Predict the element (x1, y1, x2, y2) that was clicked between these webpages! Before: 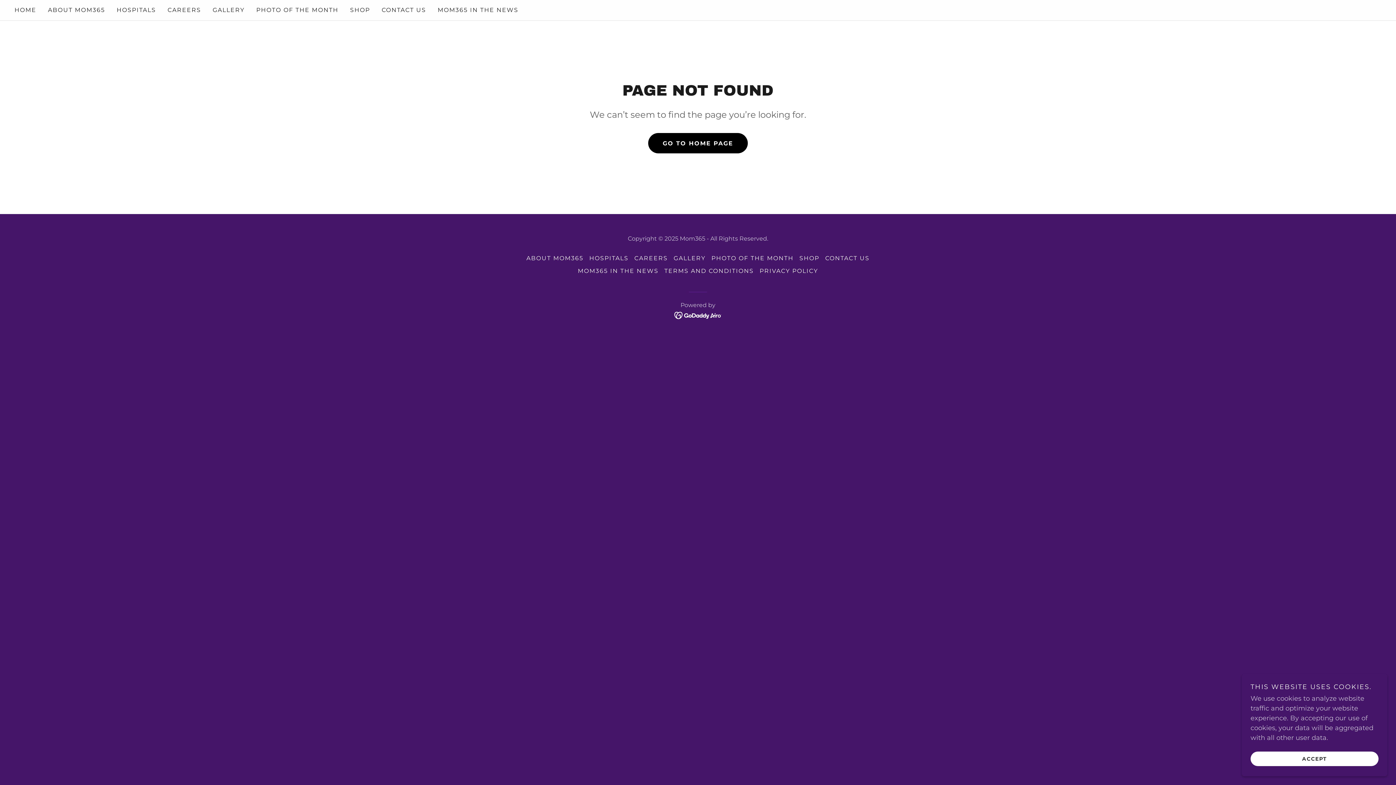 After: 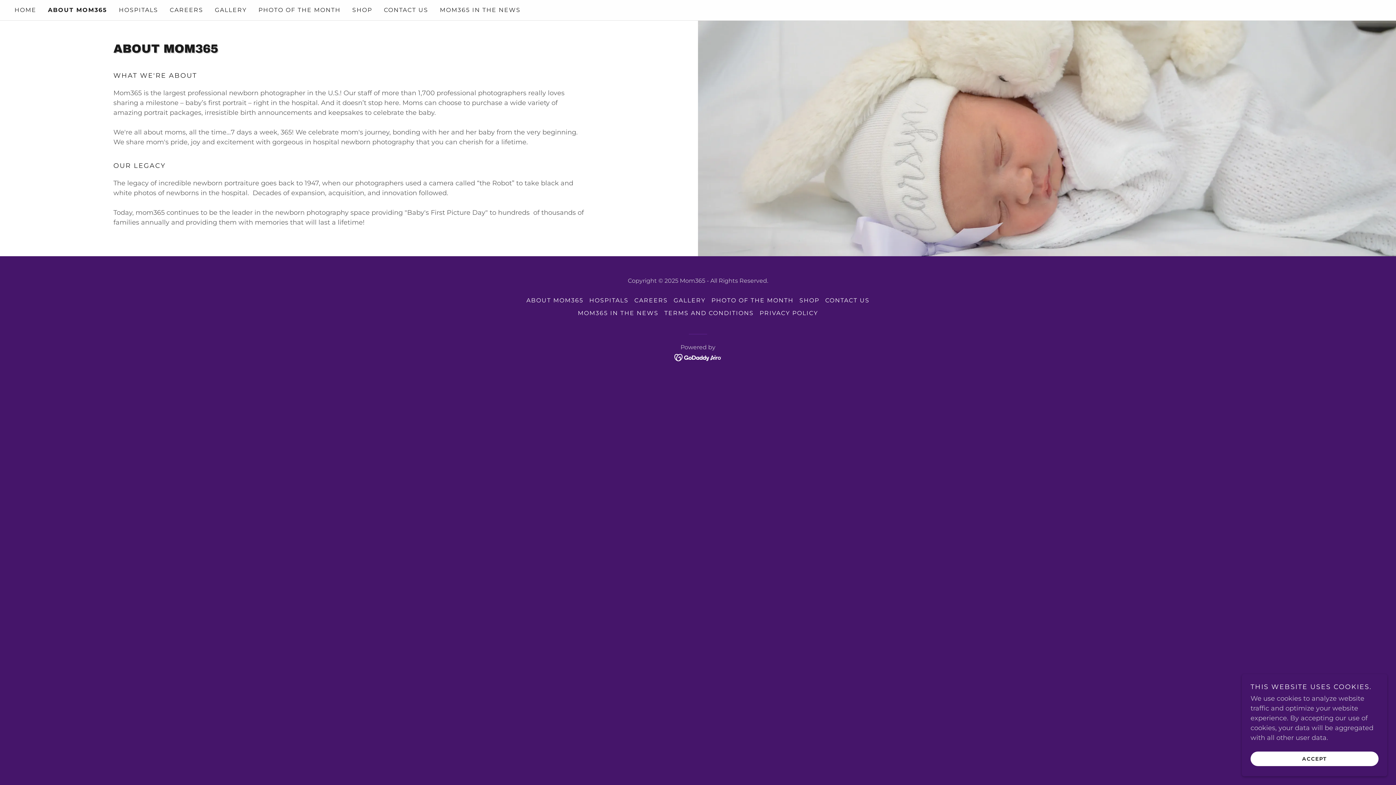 Action: label: ABOUT MOM365 bbox: (45, 3, 107, 16)